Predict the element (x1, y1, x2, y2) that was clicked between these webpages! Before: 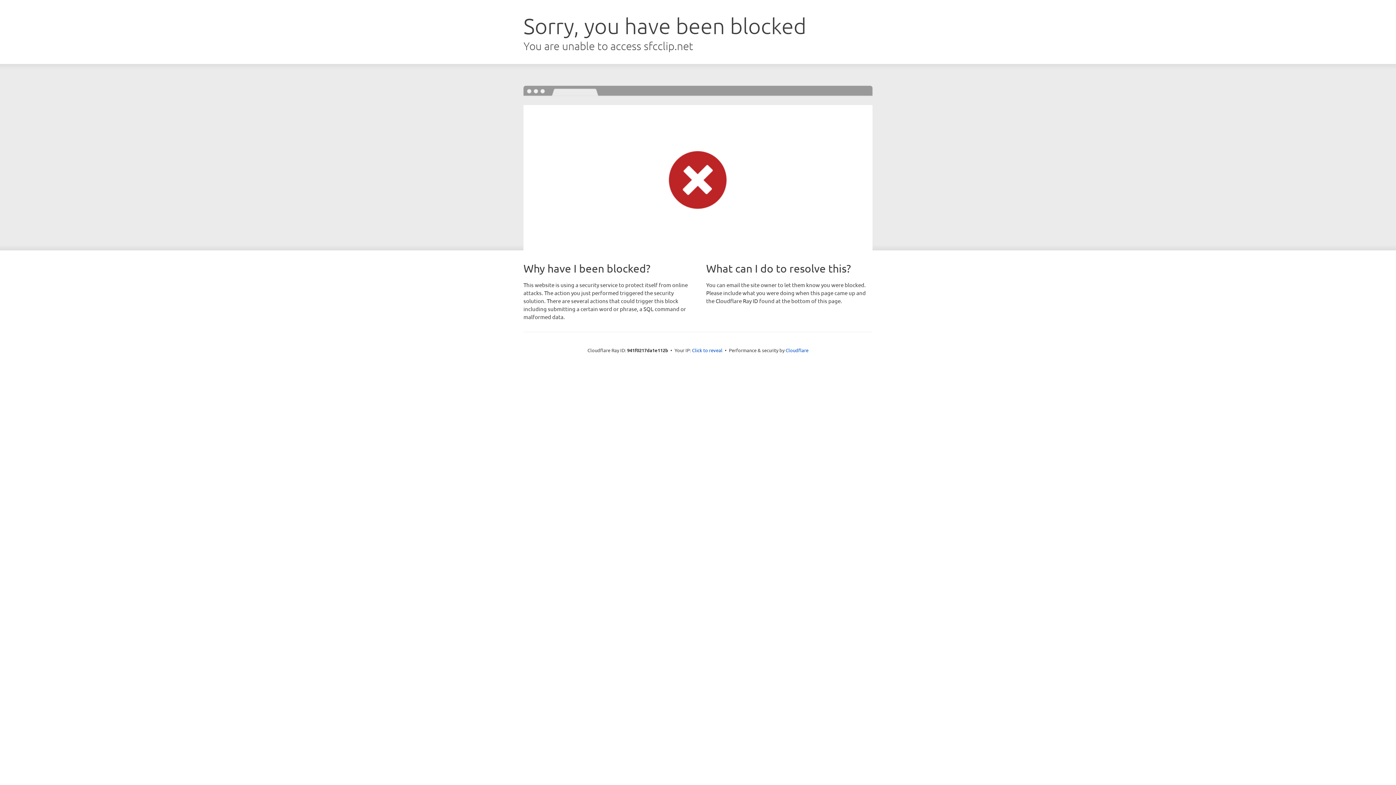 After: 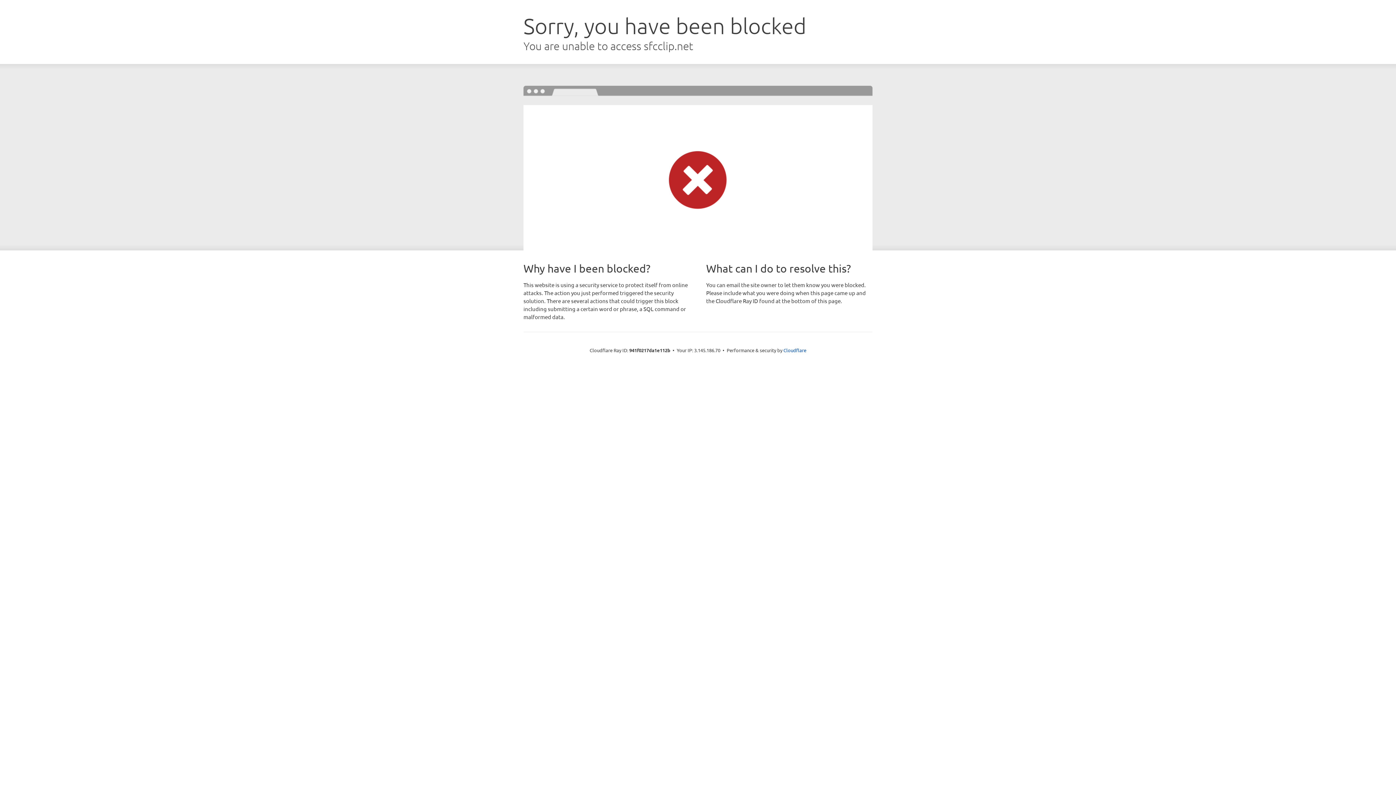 Action: bbox: (692, 346, 722, 353) label: Click to reveal